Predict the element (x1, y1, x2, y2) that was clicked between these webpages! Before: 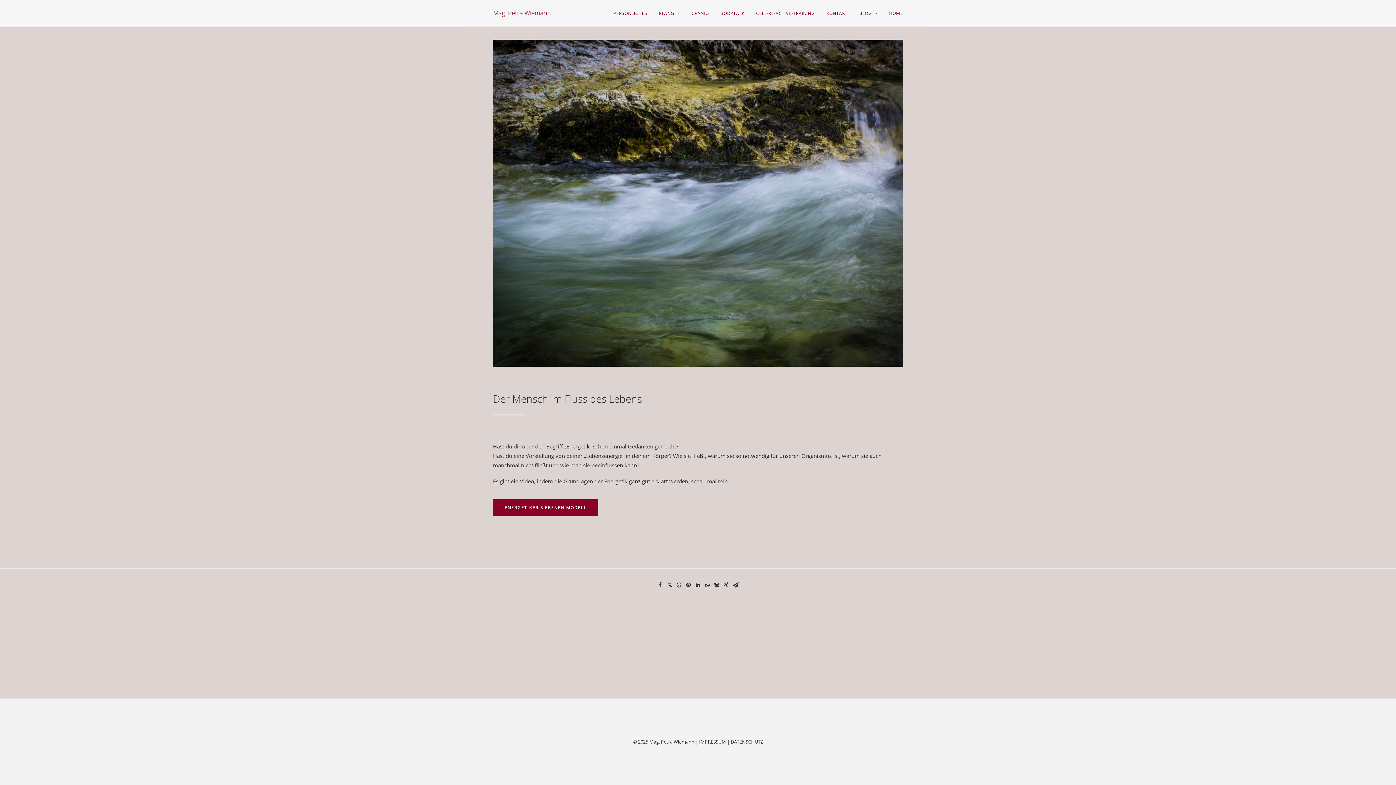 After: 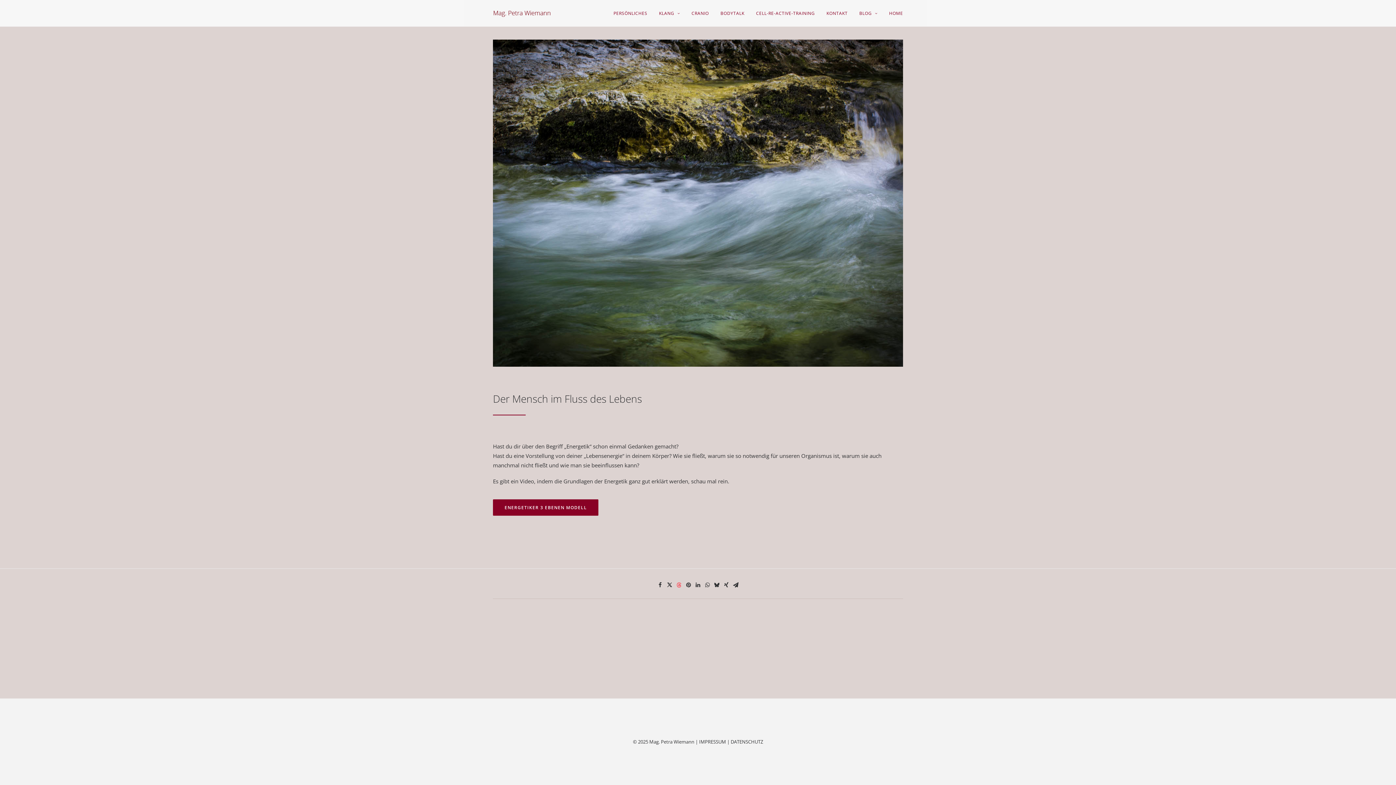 Action: label: Share on threads bbox: (674, 581, 683, 589)